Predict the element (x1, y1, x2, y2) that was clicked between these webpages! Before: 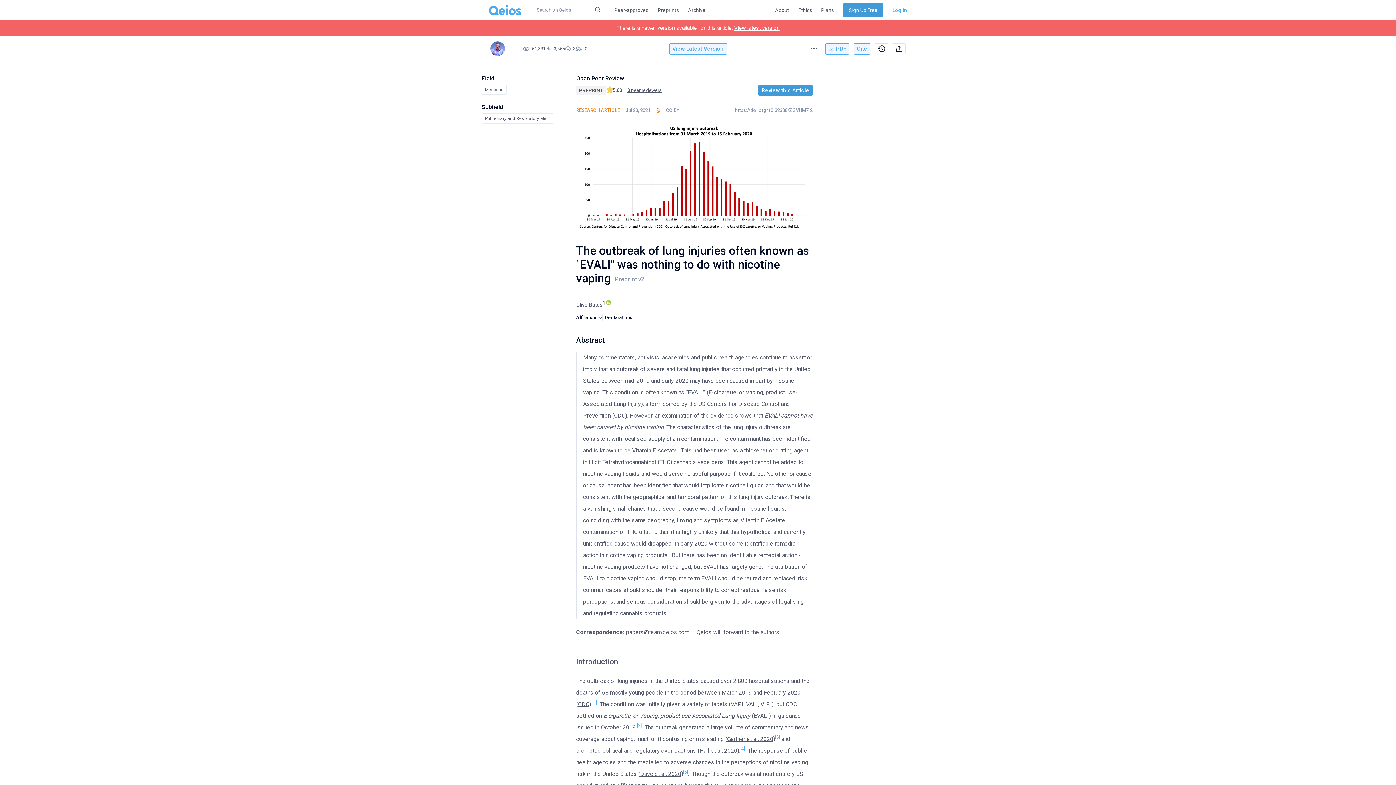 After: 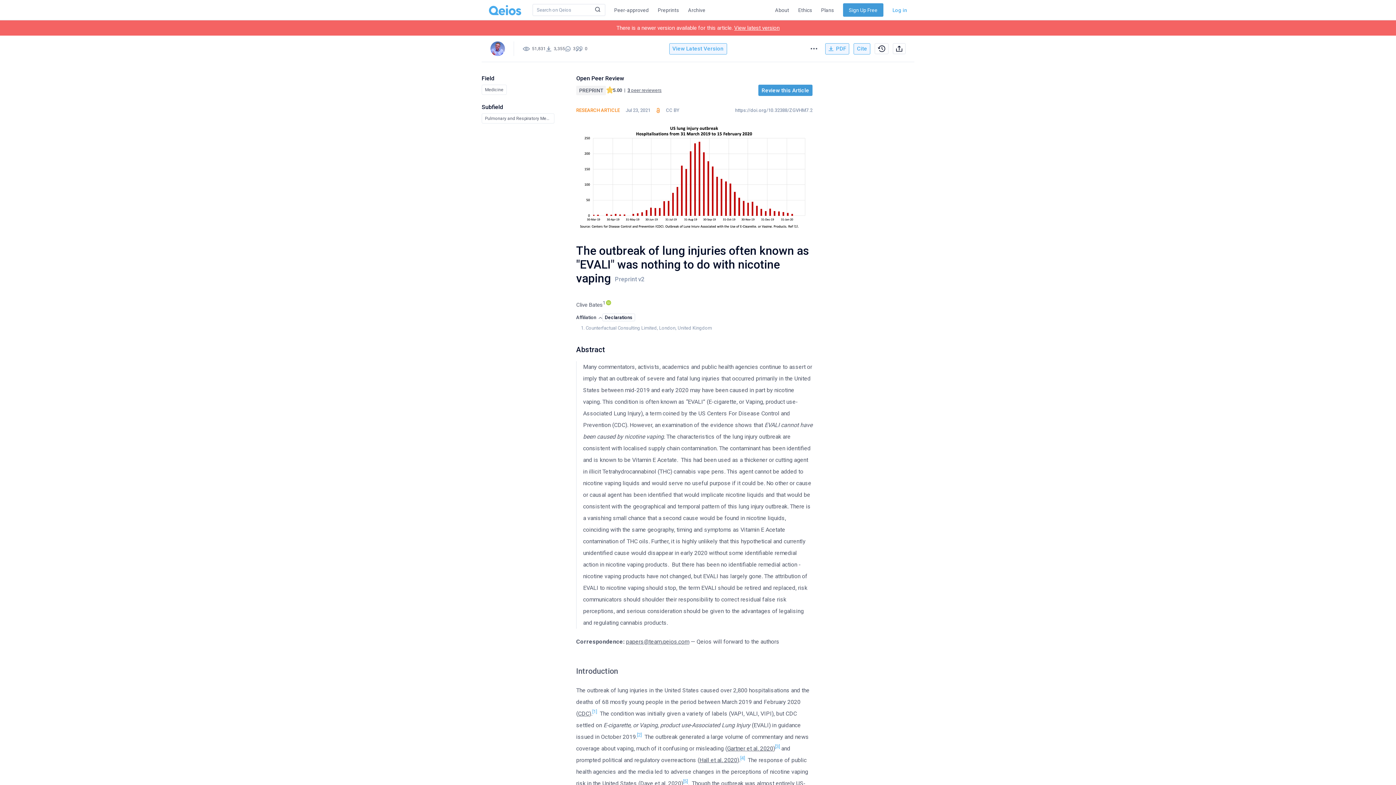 Action: bbox: (576, 314, 602, 320) label: Affiliation 